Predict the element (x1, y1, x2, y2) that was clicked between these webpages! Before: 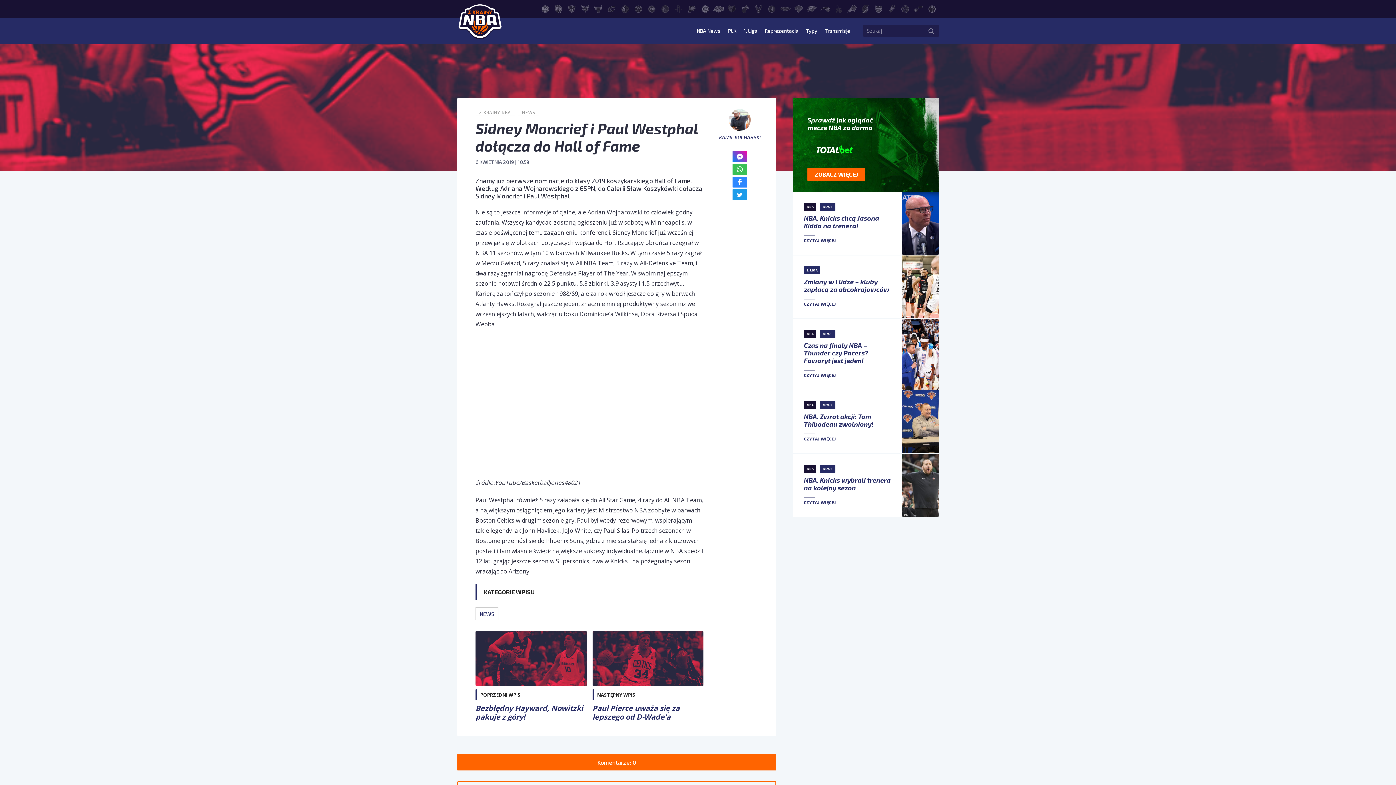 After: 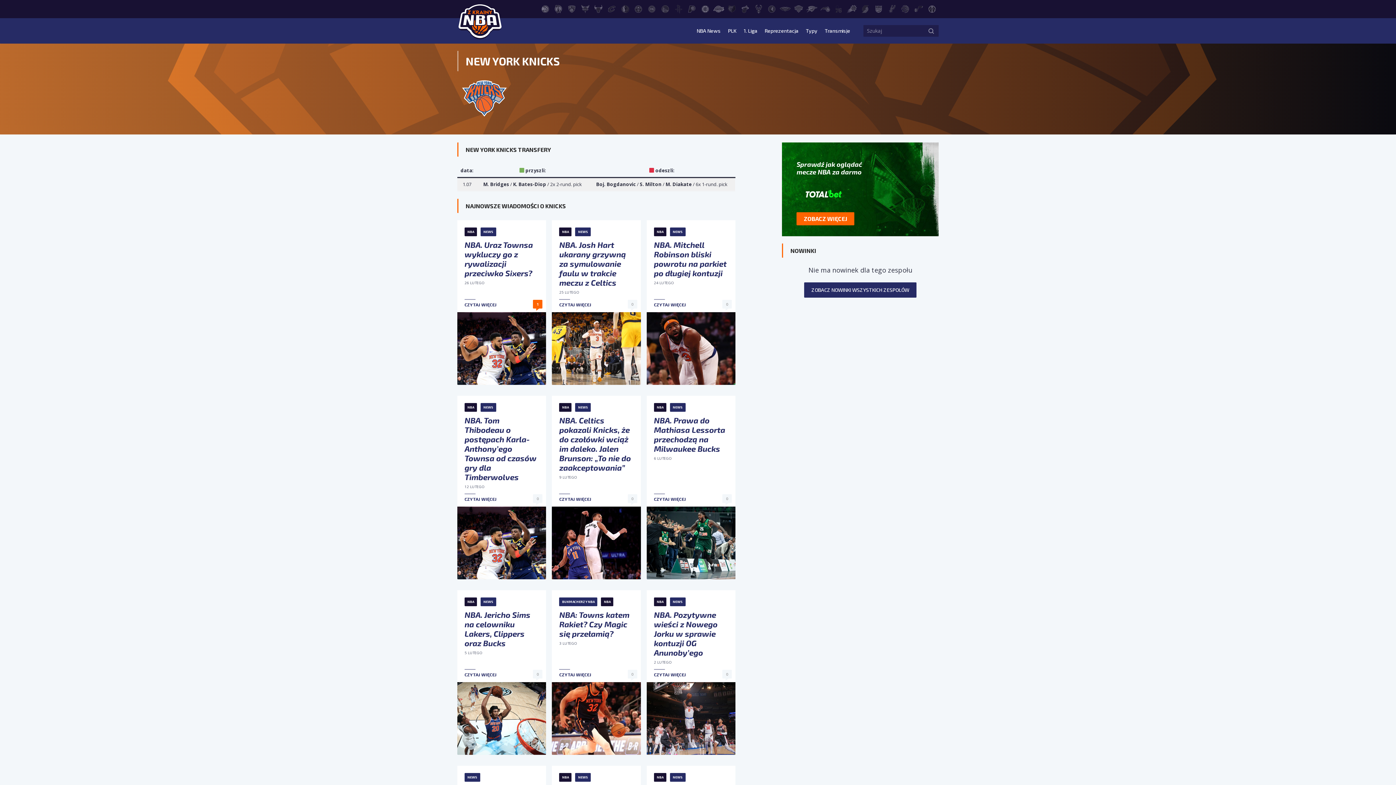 Action: label: New York Knicks bbox: (793, 4, 804, 12)